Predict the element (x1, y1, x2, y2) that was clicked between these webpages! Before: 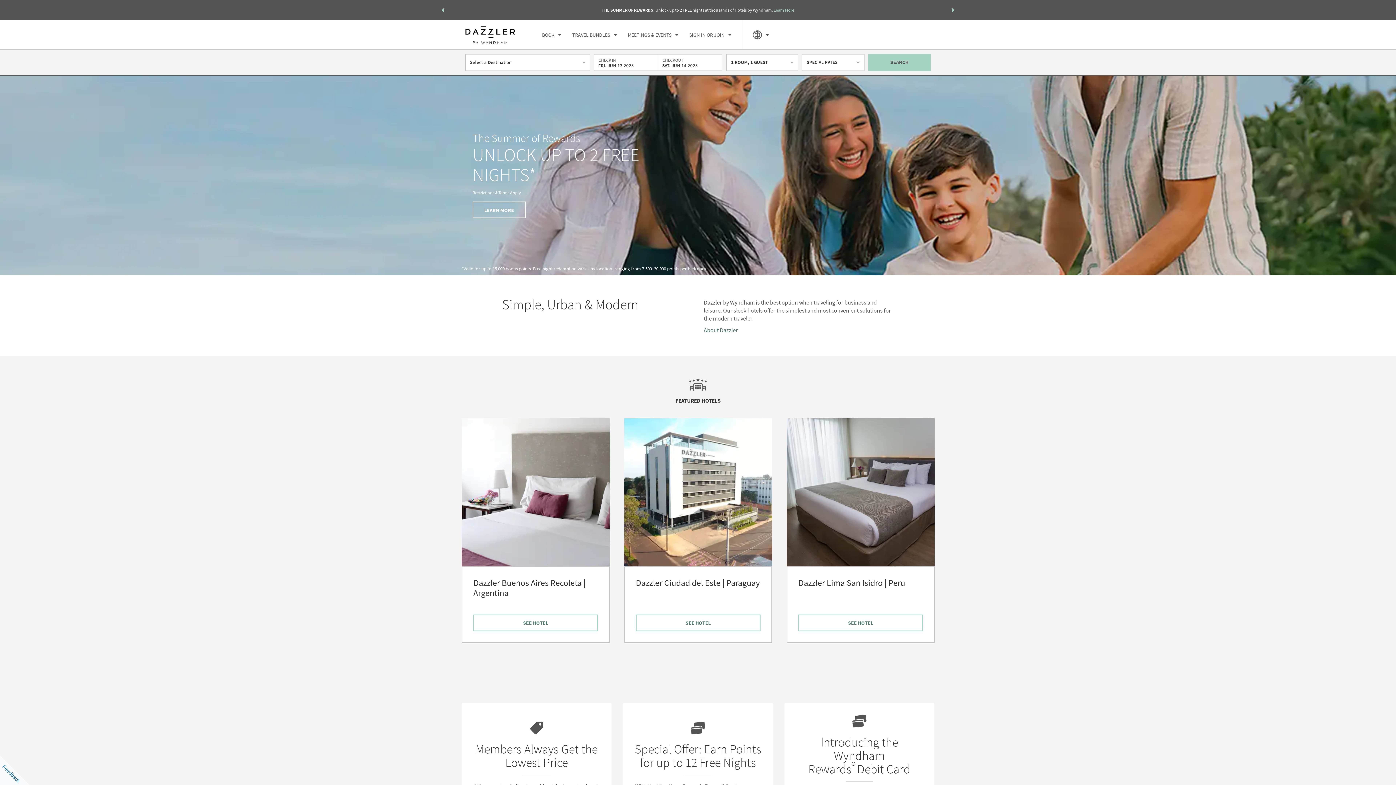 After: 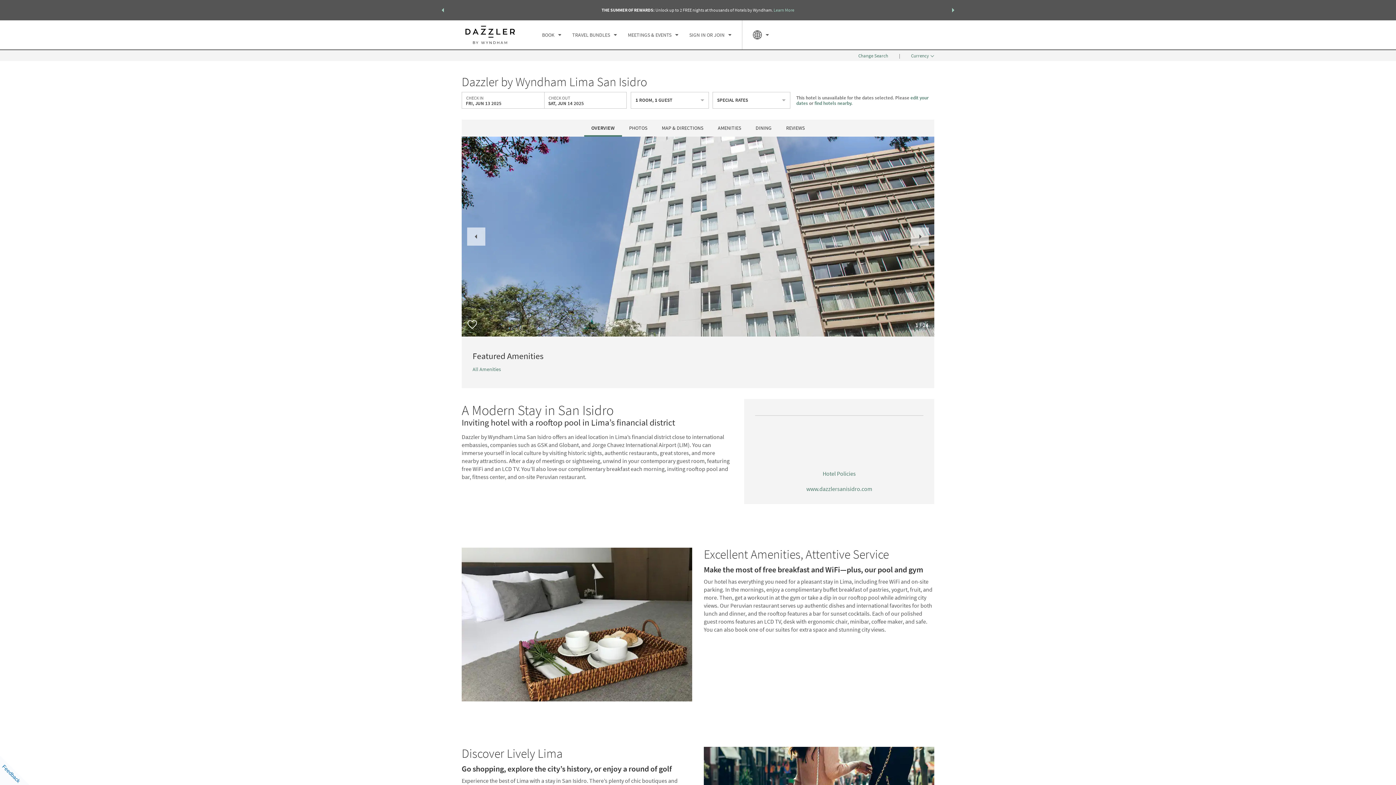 Action: bbox: (798, 614, 923, 631) label: SEE HOTEL